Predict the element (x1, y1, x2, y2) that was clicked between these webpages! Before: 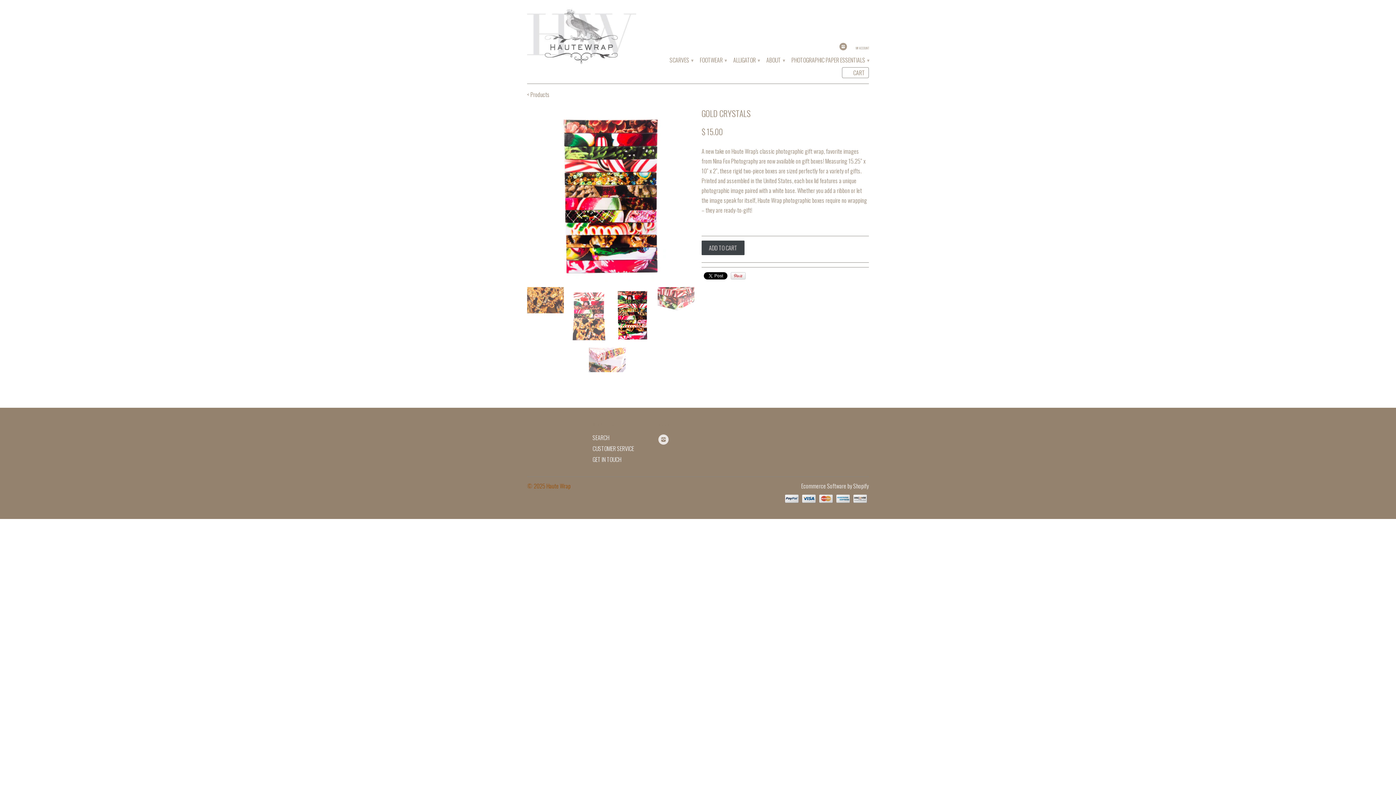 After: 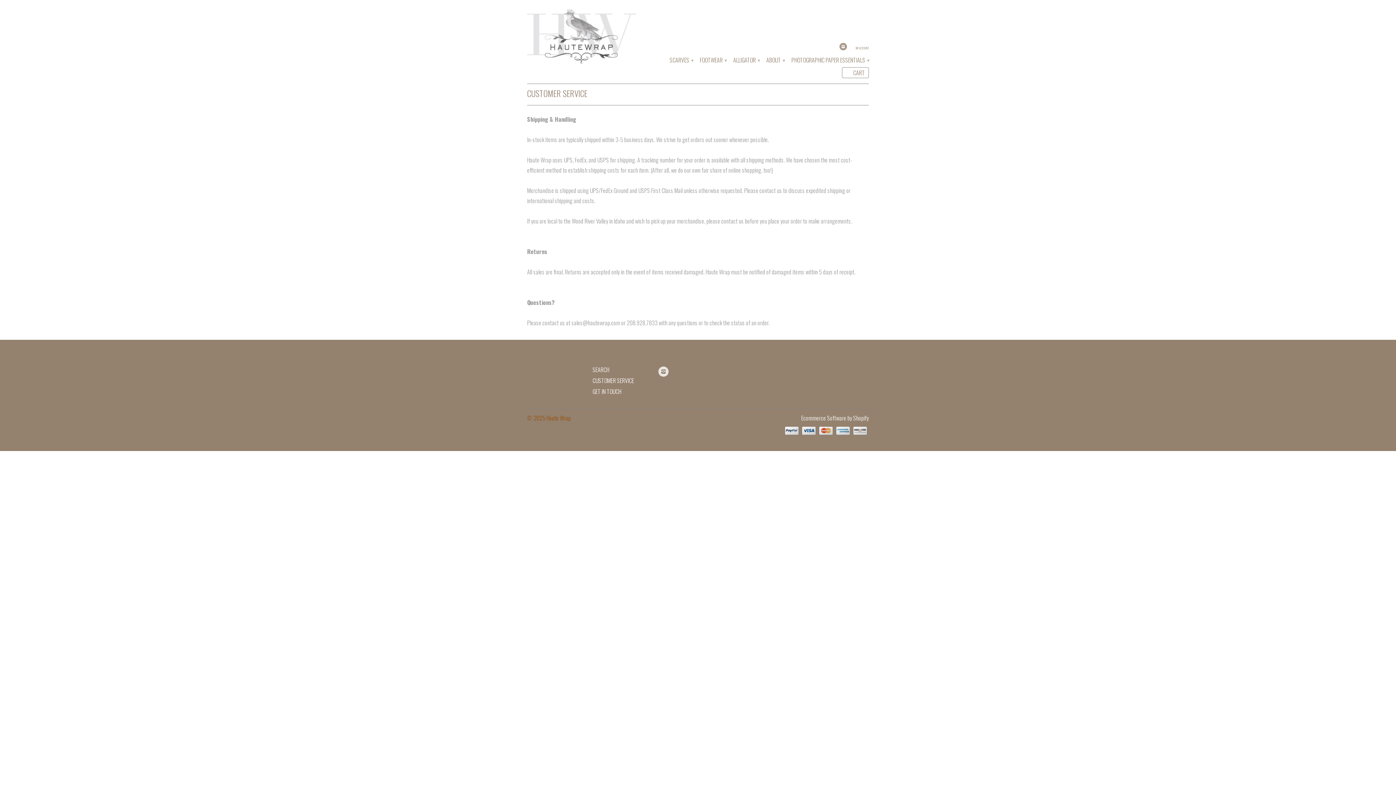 Action: bbox: (592, 444, 634, 453) label: CUSTOMER SERVICE